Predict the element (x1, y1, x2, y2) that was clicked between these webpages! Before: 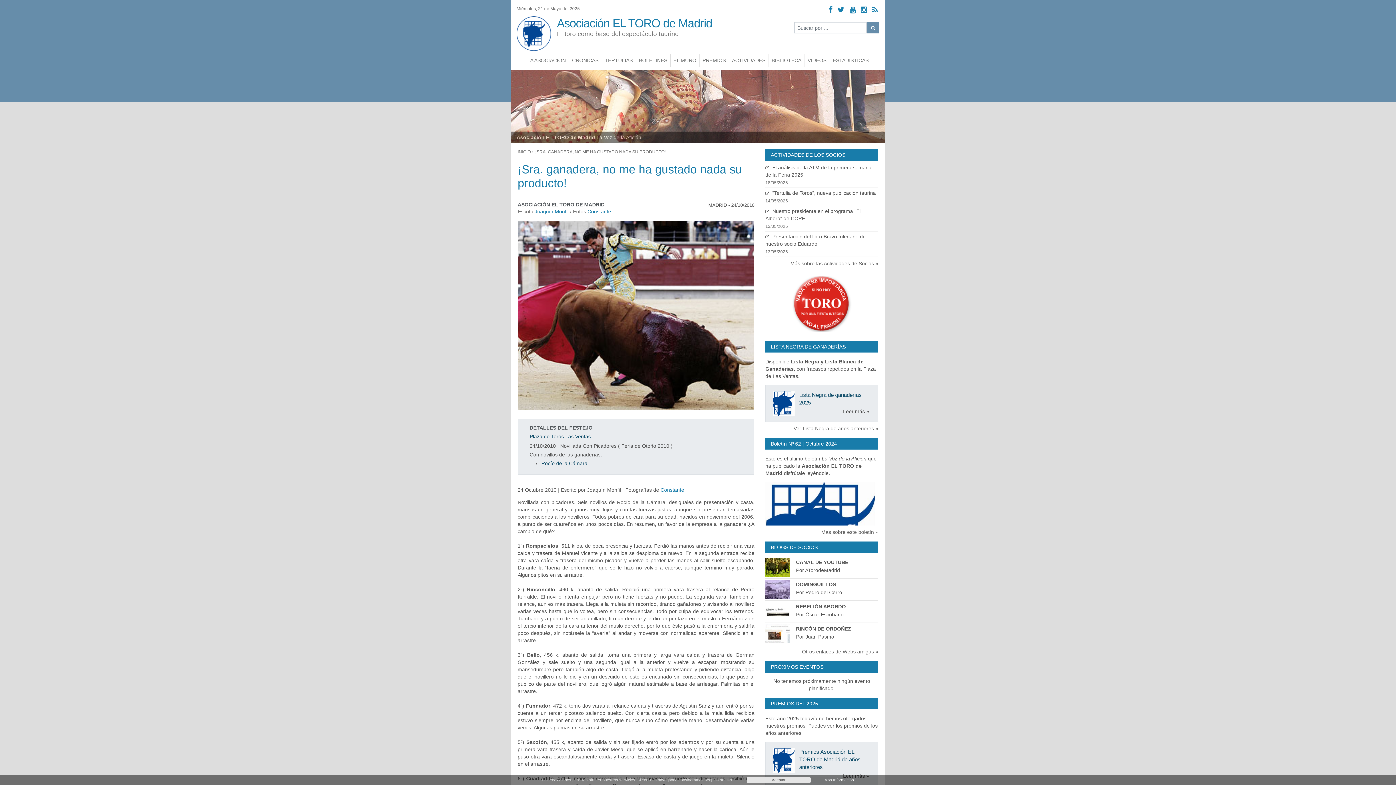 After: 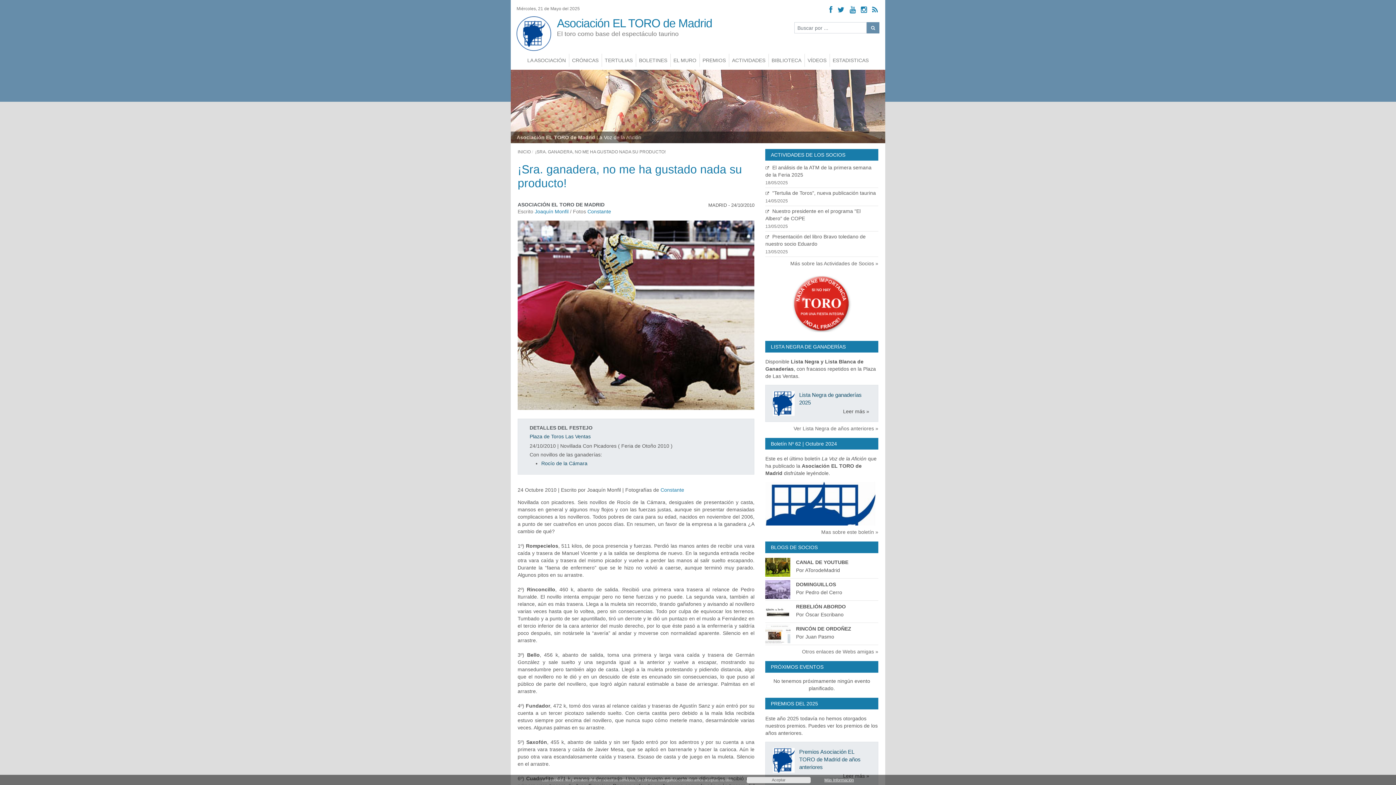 Action: bbox: (849, 5, 858, 13) label:  